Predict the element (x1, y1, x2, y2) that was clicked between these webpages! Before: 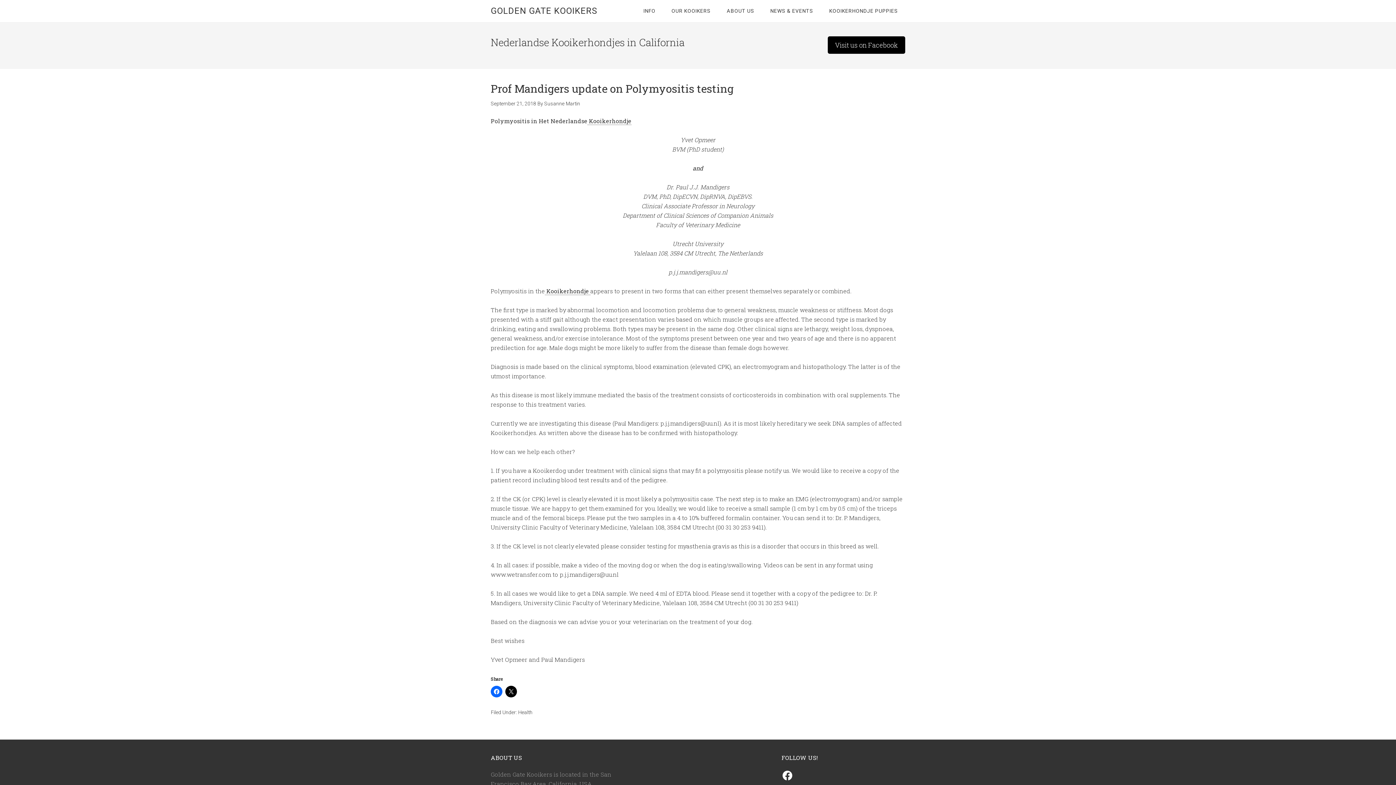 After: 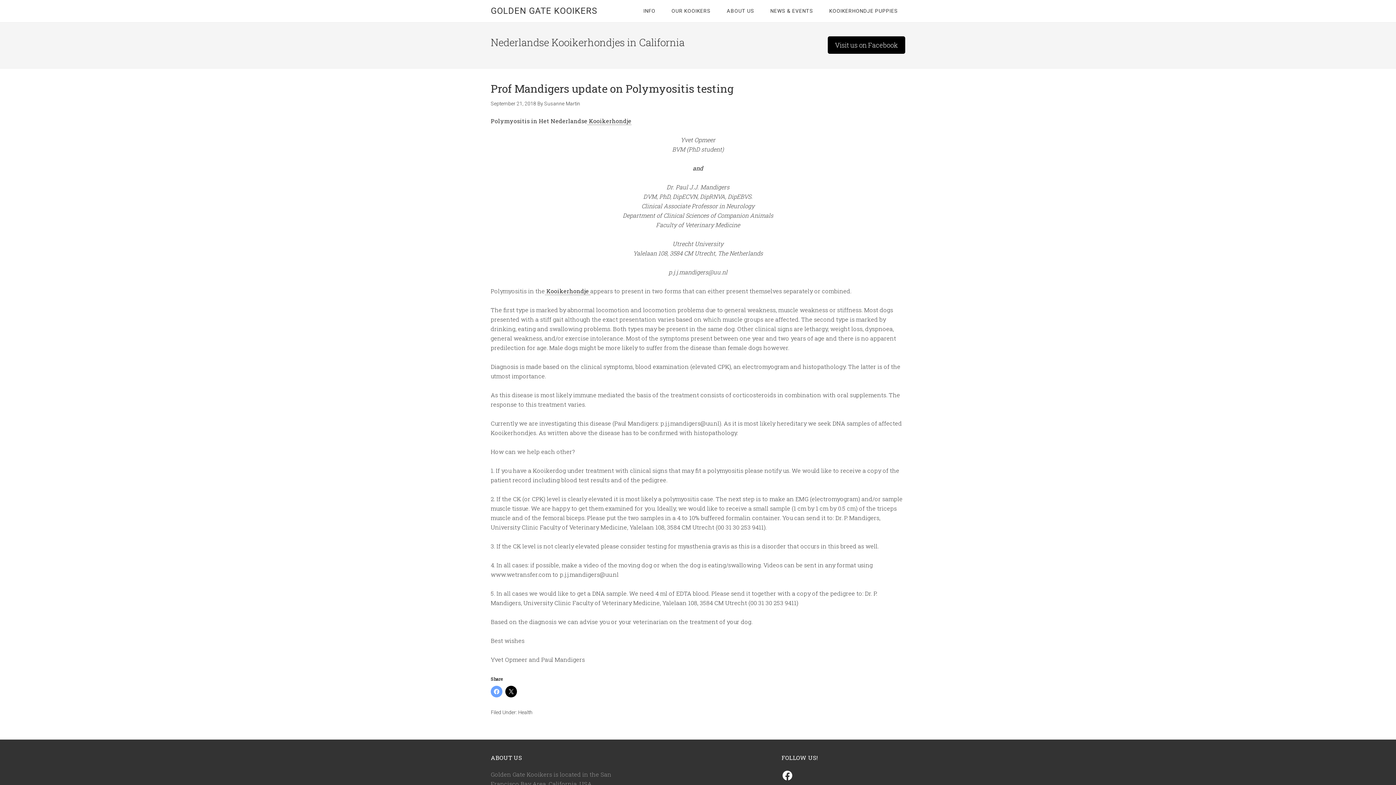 Action: bbox: (490, 686, 502, 697)